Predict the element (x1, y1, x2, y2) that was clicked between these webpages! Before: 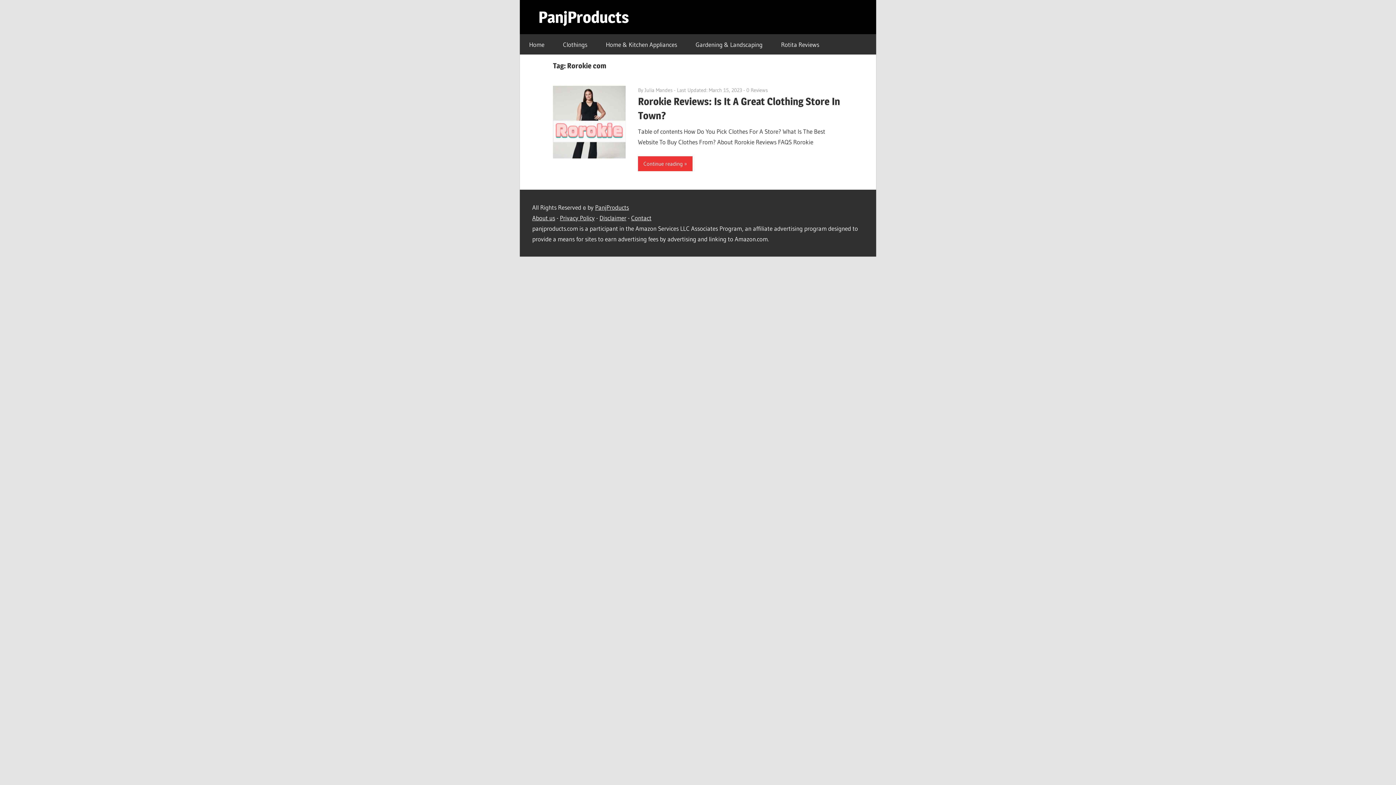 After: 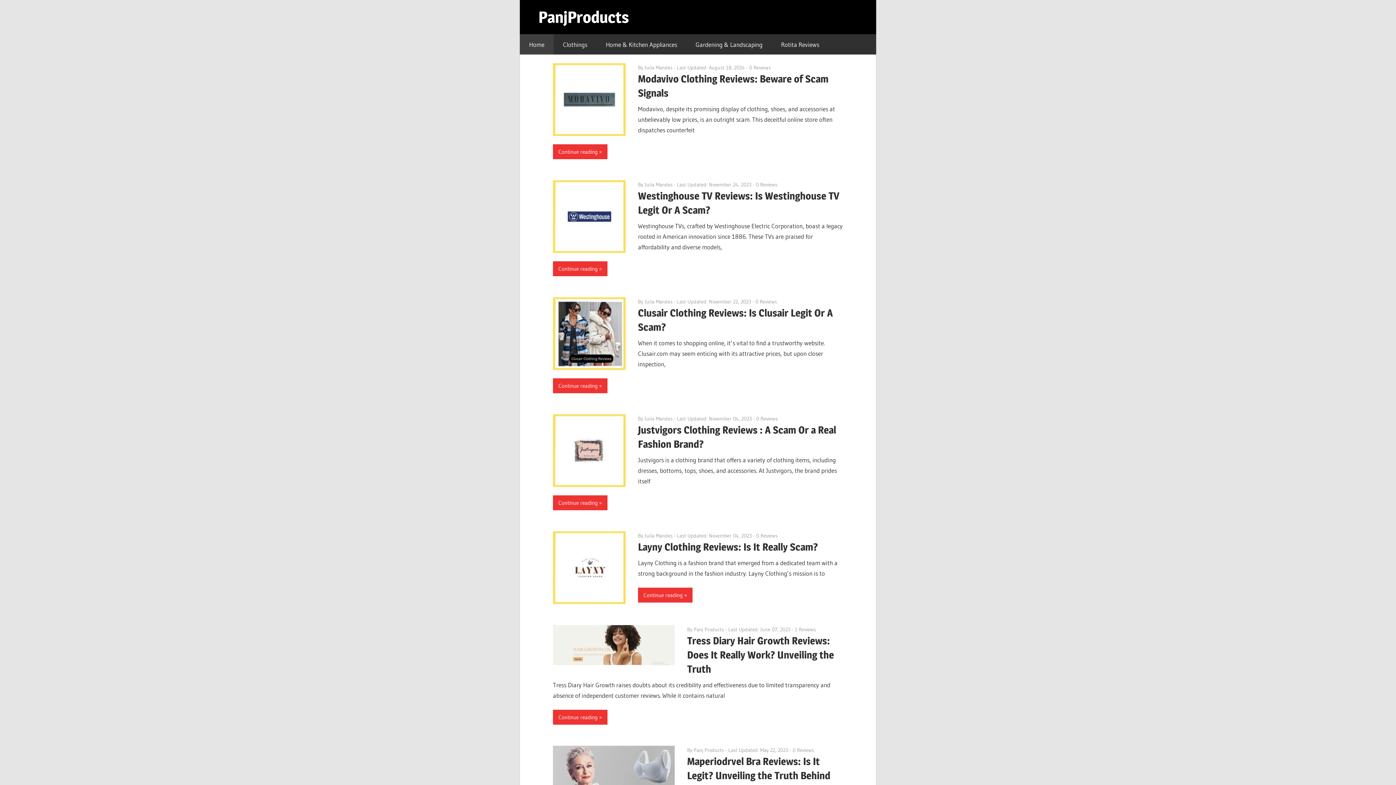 Action: bbox: (520, 34, 553, 54) label: Home